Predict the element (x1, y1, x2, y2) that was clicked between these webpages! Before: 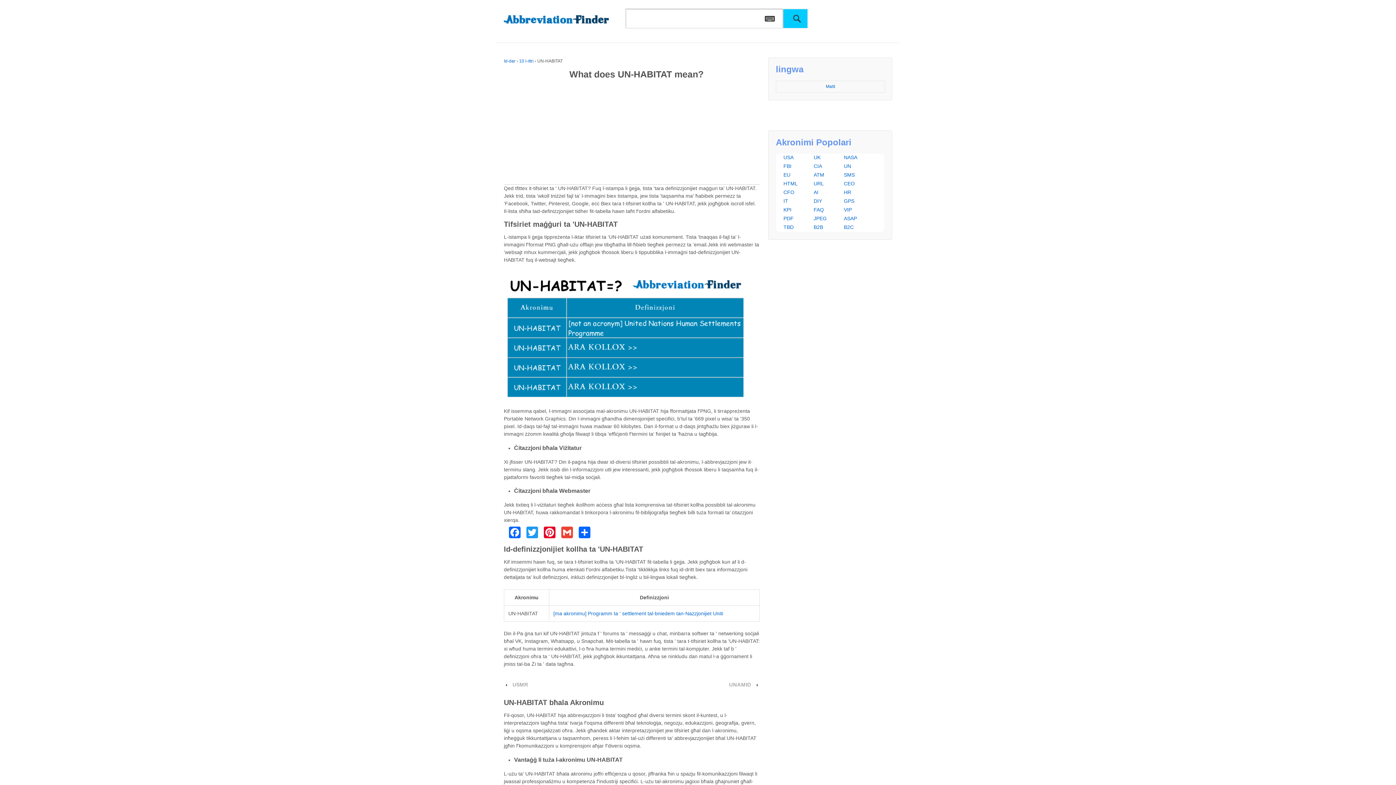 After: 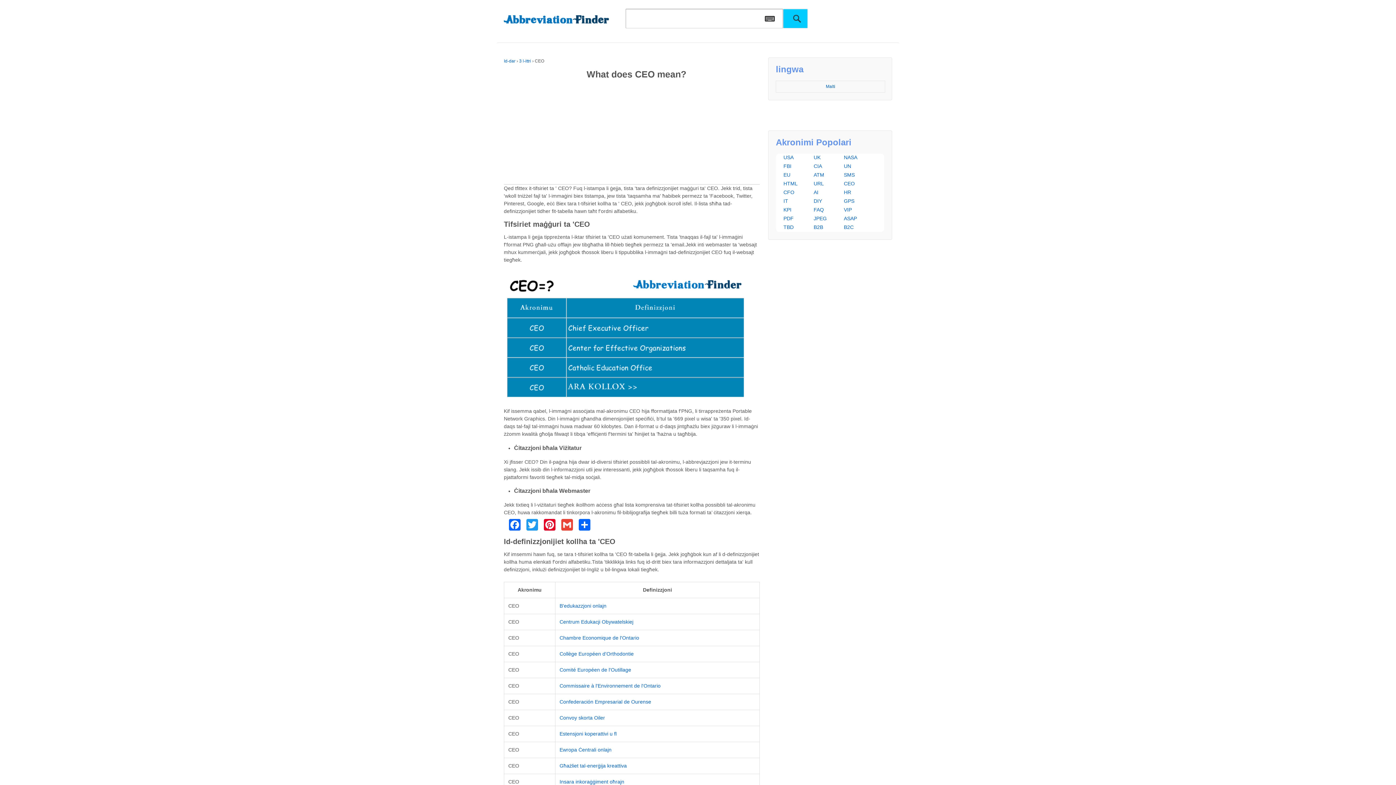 Action: bbox: (844, 180, 854, 186) label: CEO